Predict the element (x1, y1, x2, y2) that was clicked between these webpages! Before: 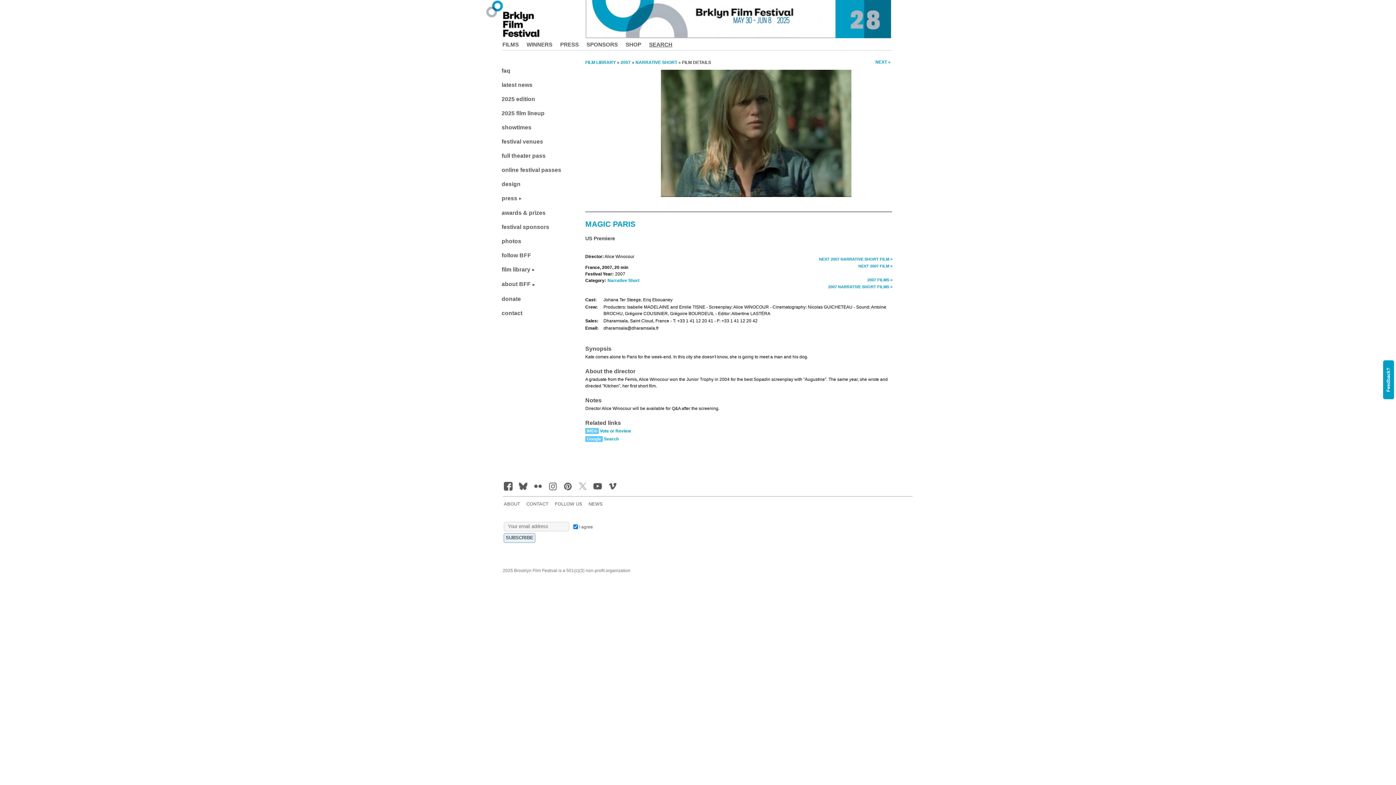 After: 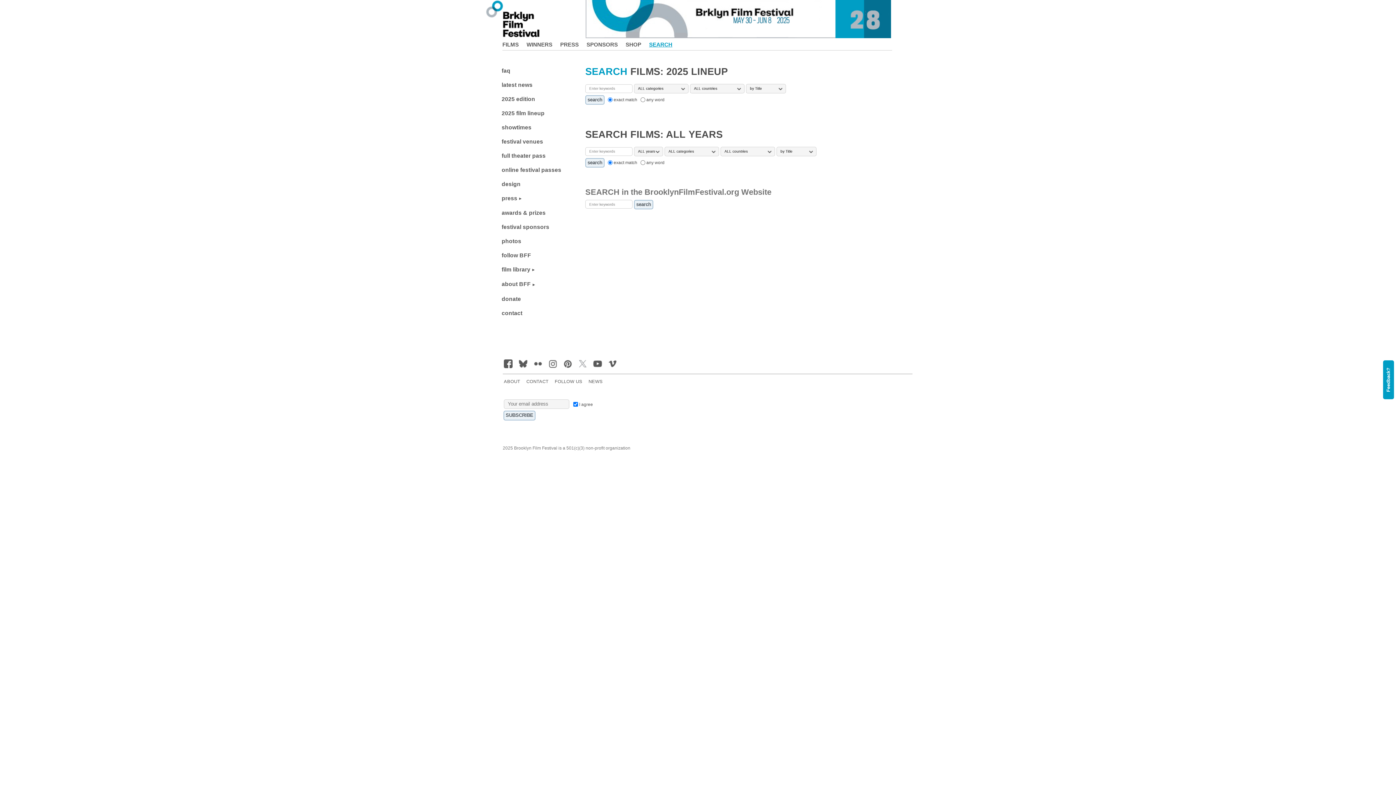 Action: bbox: (649, 39, 678, 48) label: SEARCH